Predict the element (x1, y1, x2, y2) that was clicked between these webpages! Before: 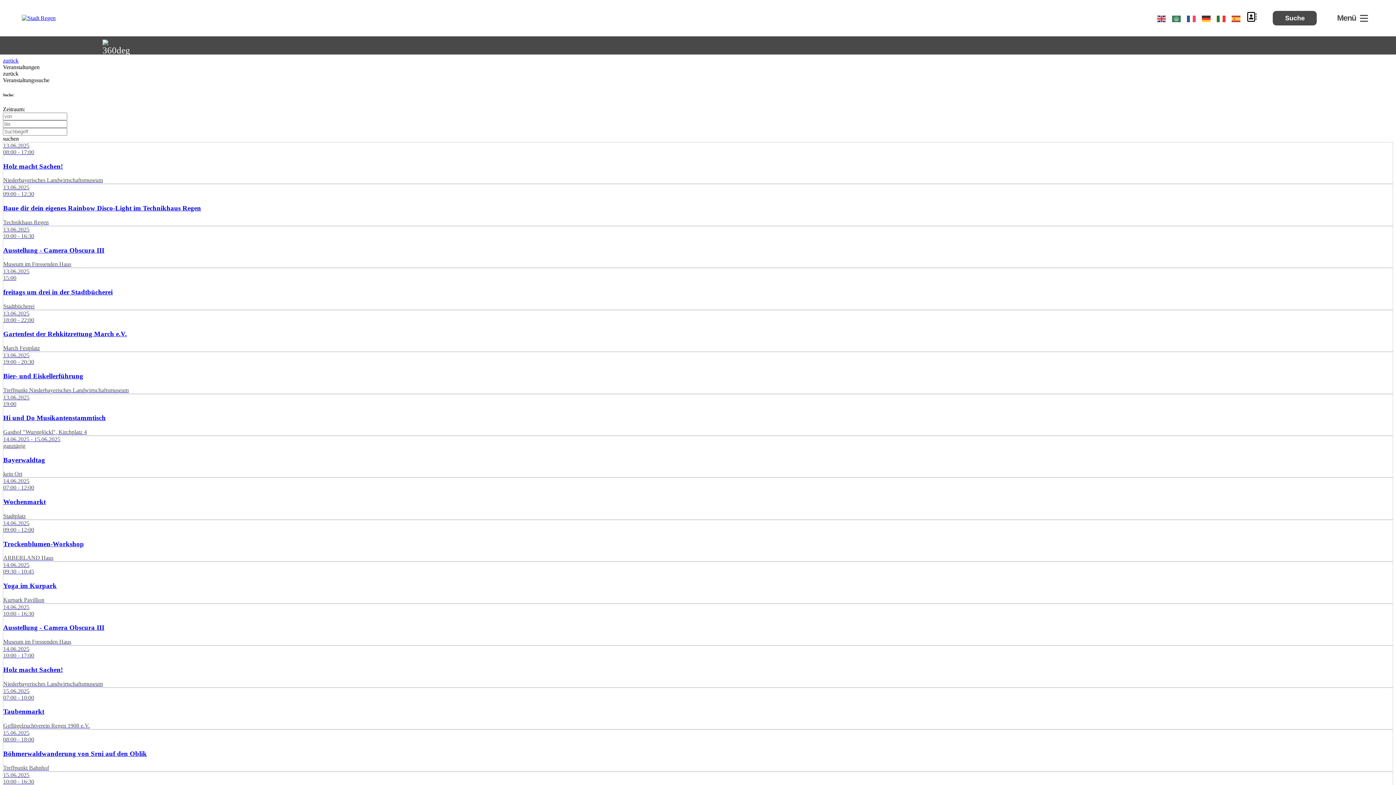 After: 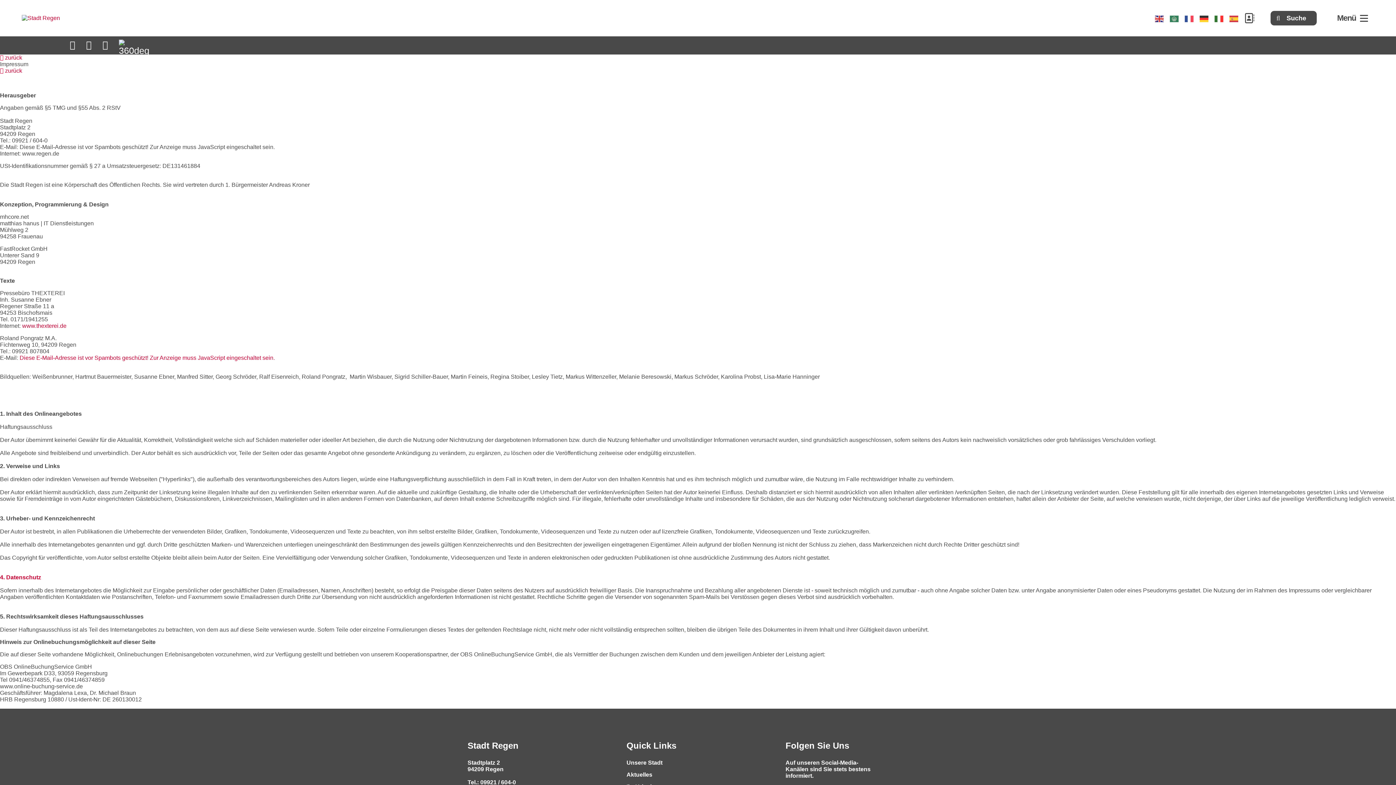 Action: bbox: (1246, 11, 1256, 24)